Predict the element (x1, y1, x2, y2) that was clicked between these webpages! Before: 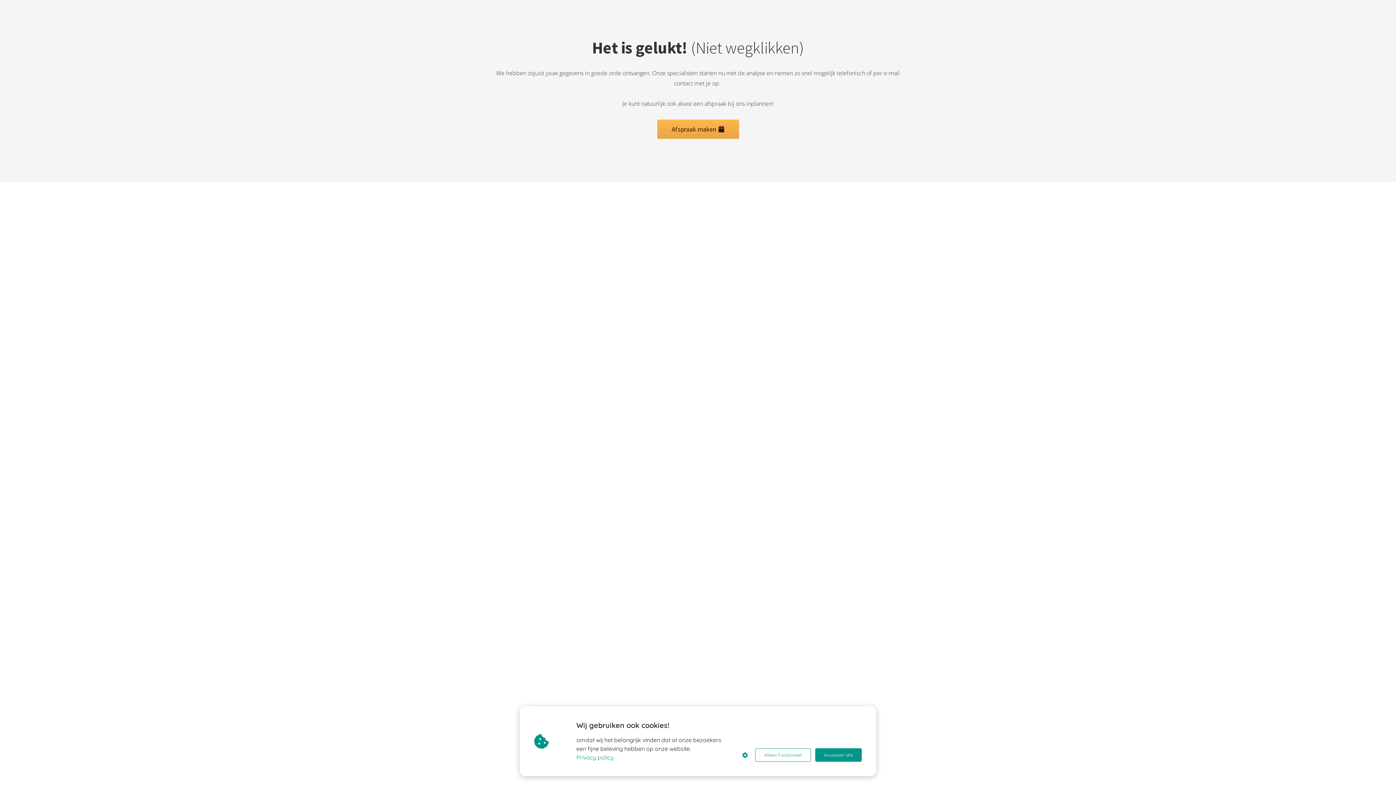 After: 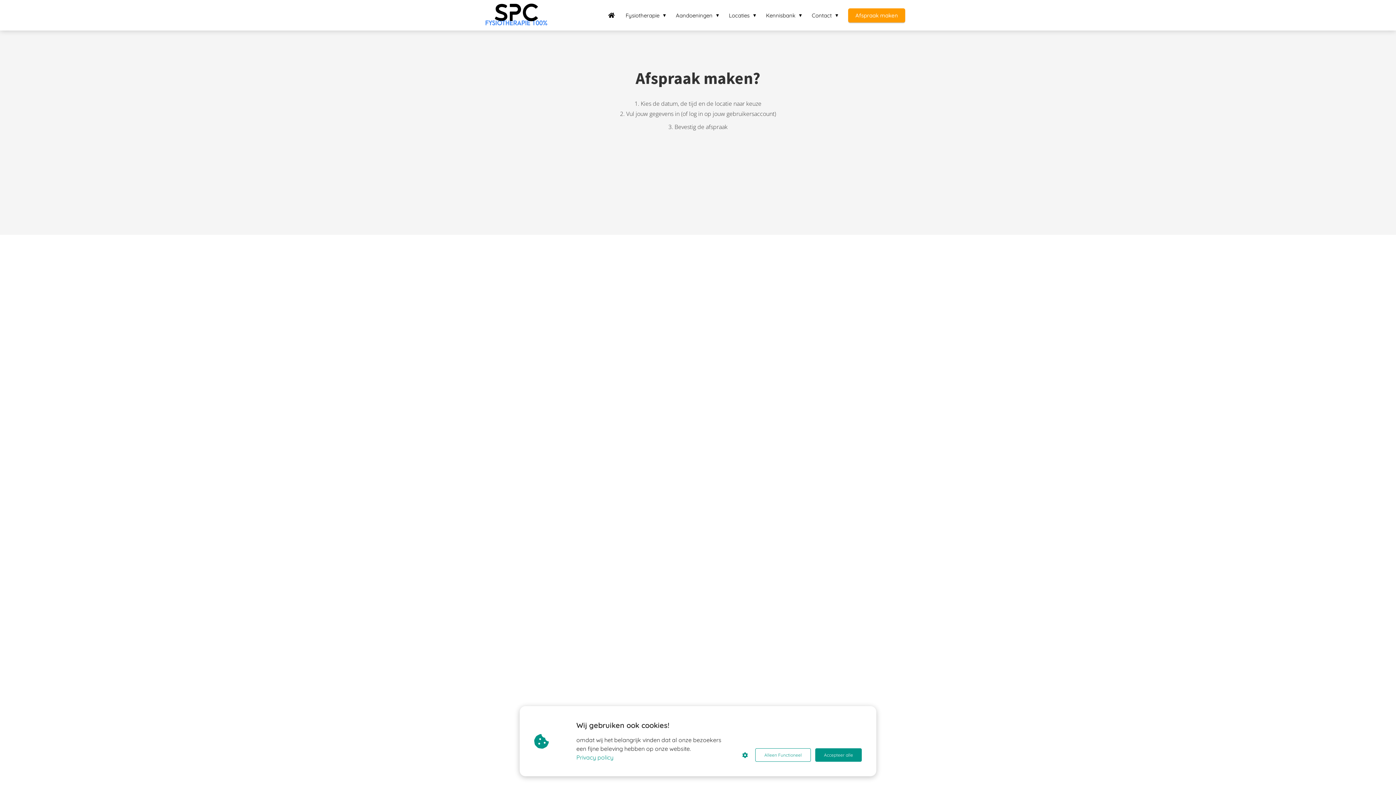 Action: bbox: (657, 133, 739, 140) label: Afspraak maken